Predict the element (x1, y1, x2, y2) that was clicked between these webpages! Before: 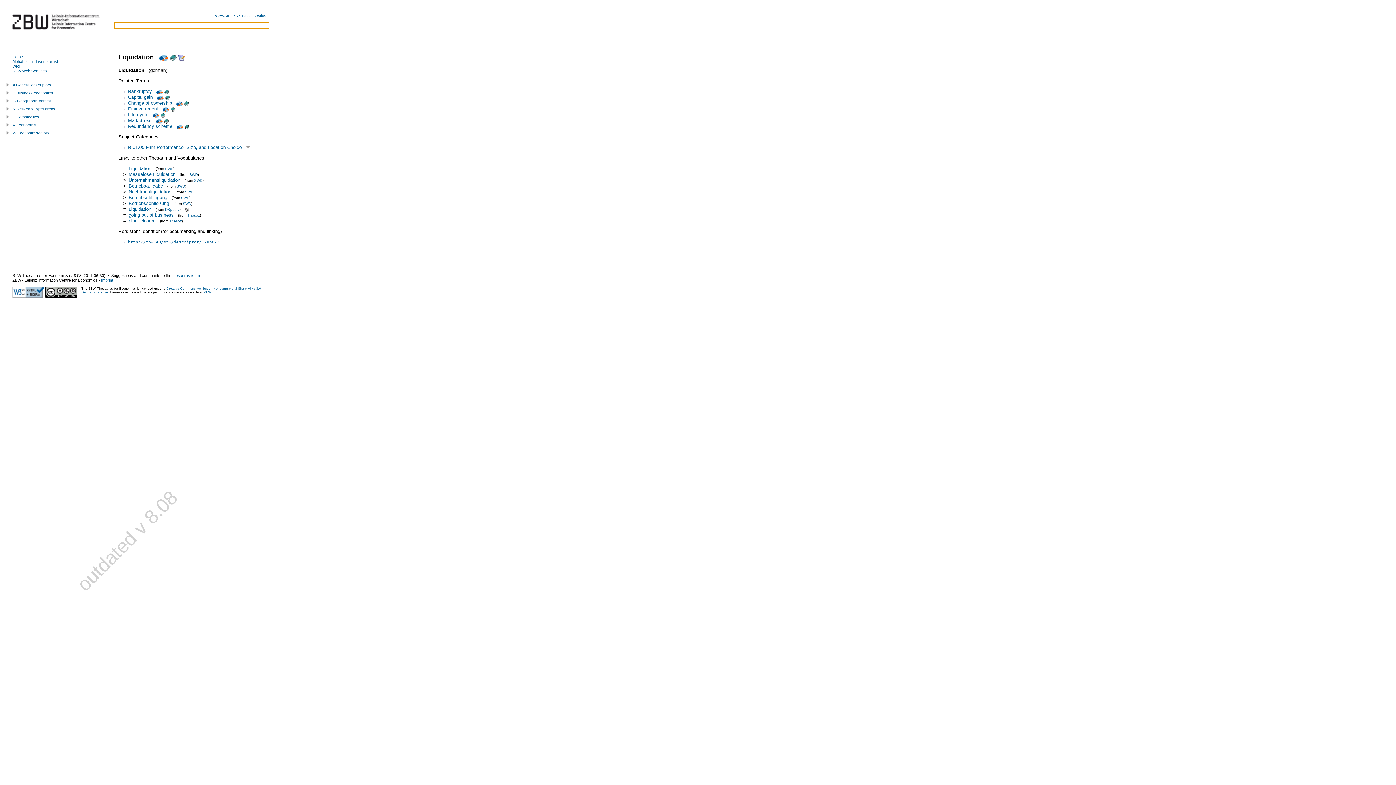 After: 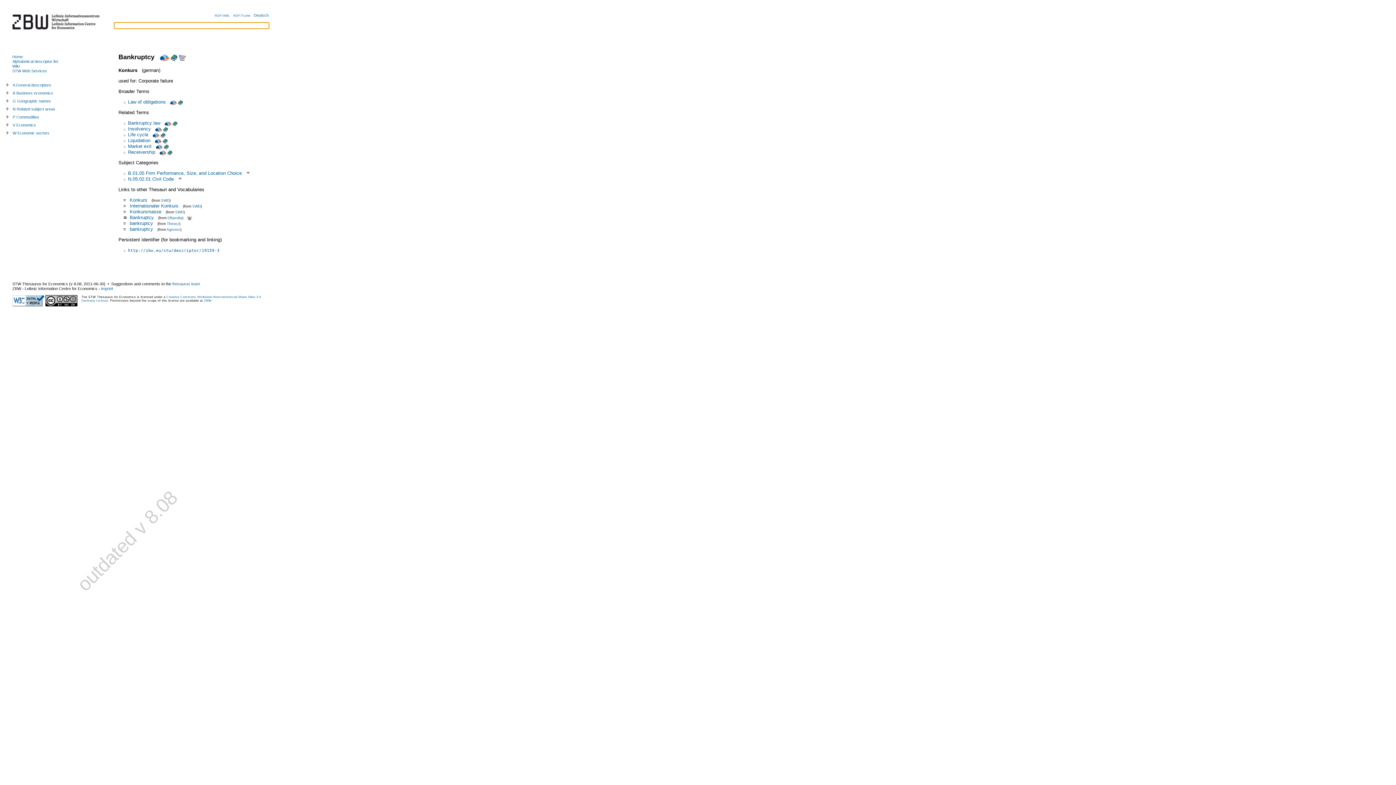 Action: label: Bankruptcy bbox: (127, 88, 151, 94)